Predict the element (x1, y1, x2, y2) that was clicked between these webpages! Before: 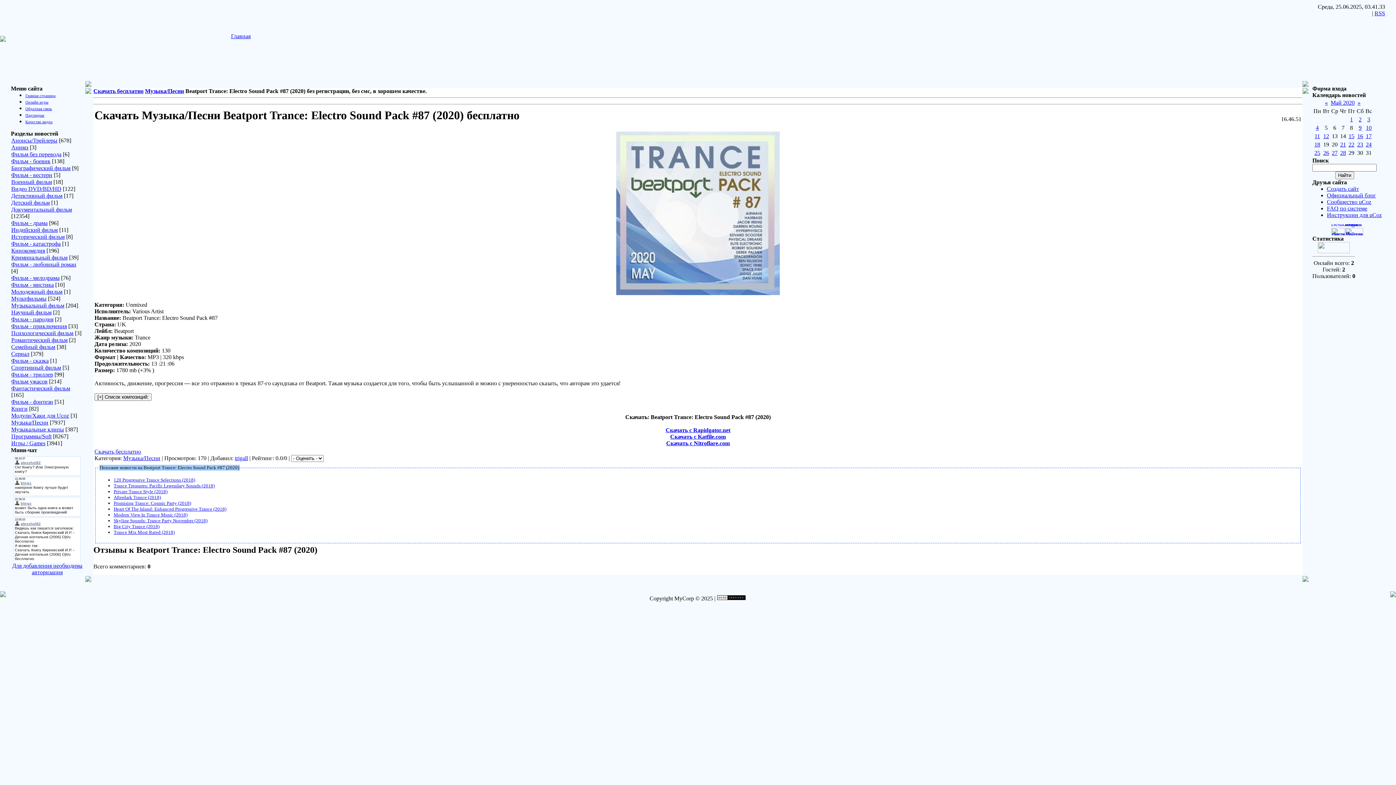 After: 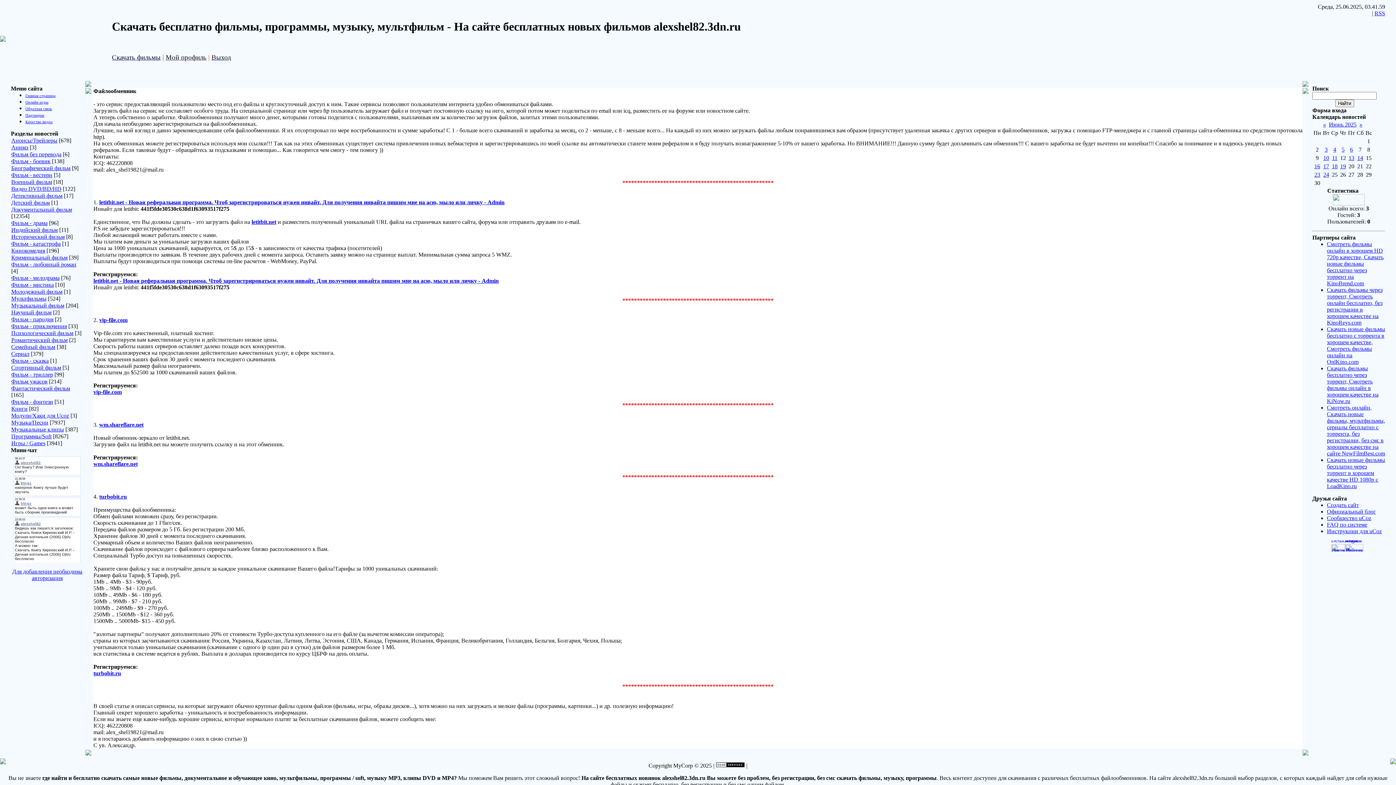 Action: bbox: (25, 111, 44, 117) label: Партнерки